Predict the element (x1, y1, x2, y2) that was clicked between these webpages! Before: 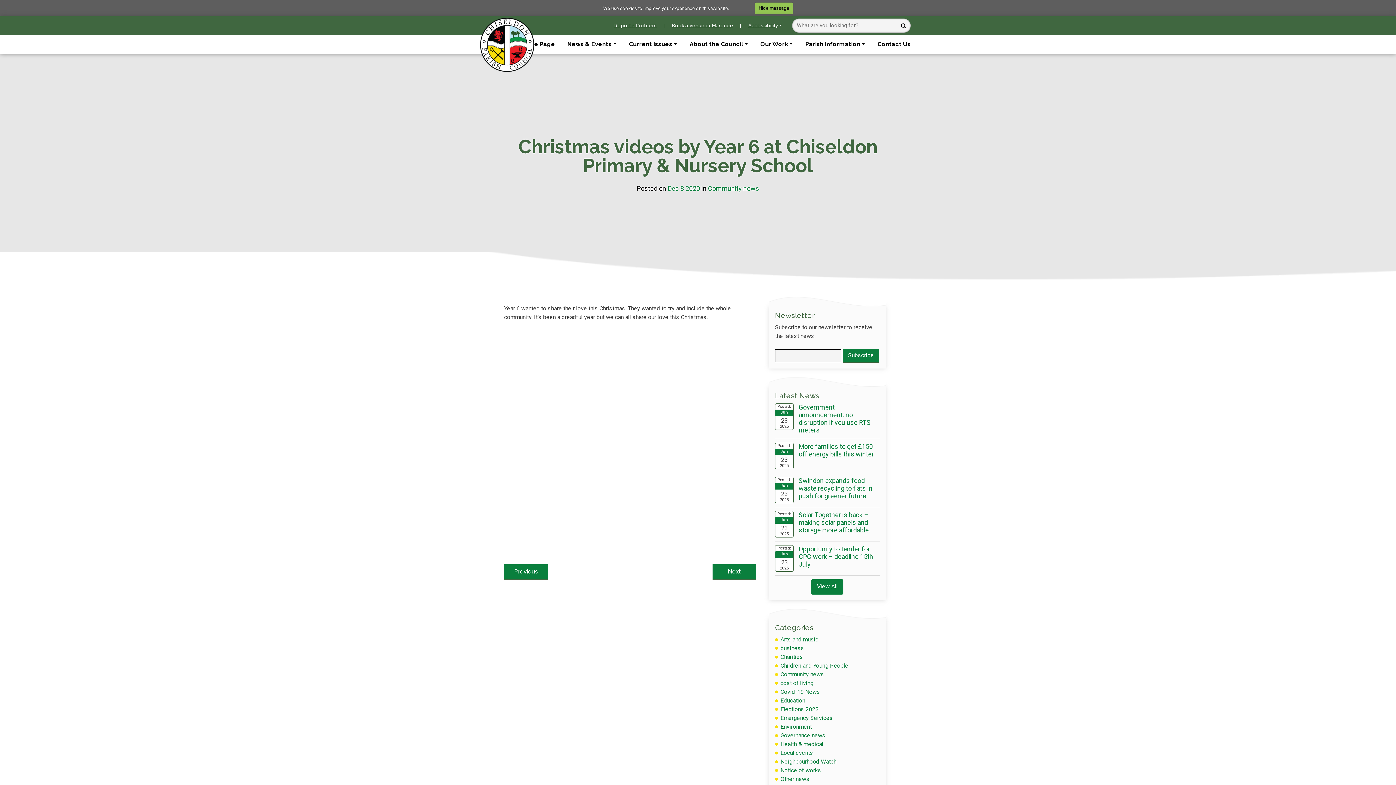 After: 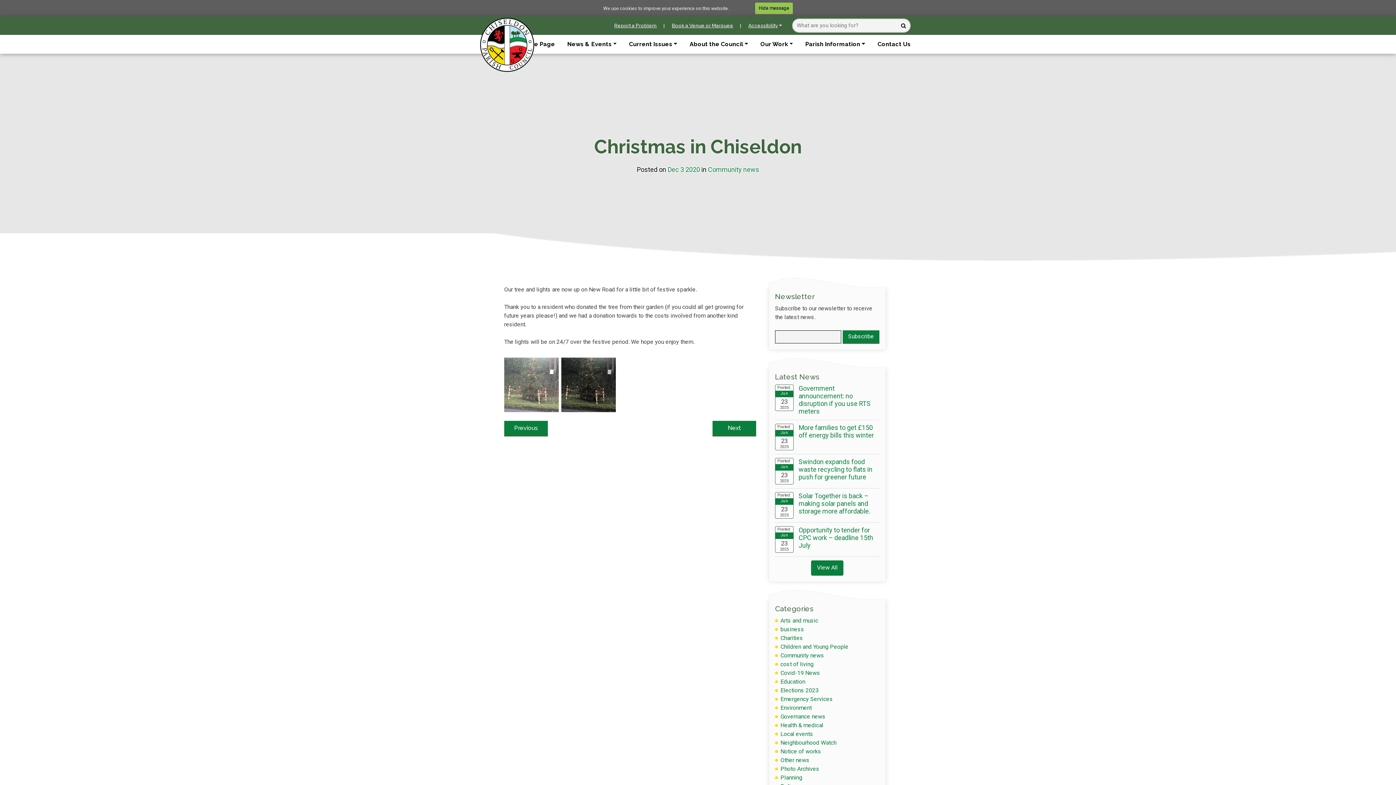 Action: bbox: (504, 564, 547, 580) label: Previous